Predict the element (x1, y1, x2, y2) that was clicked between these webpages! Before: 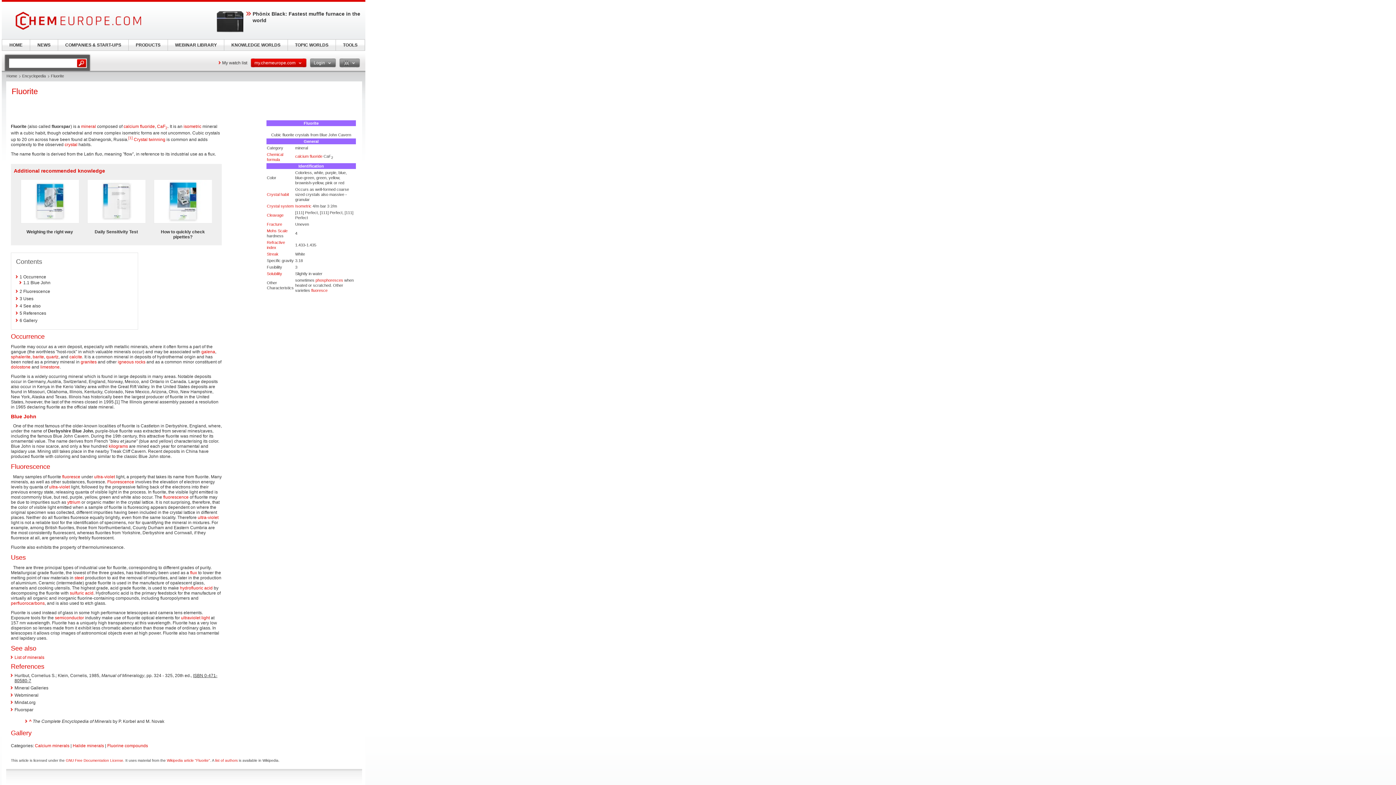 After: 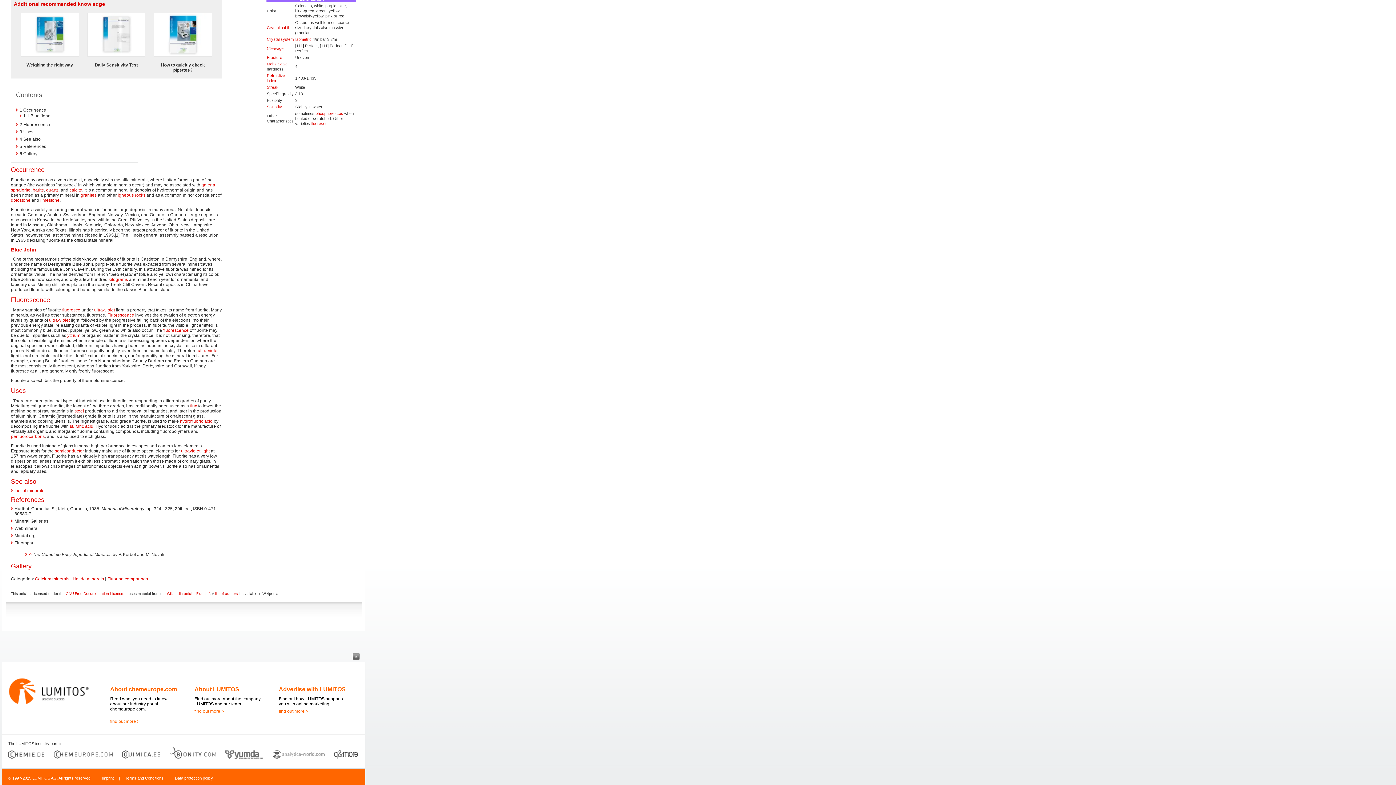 Action: label: 3 Uses bbox: (19, 296, 33, 301)